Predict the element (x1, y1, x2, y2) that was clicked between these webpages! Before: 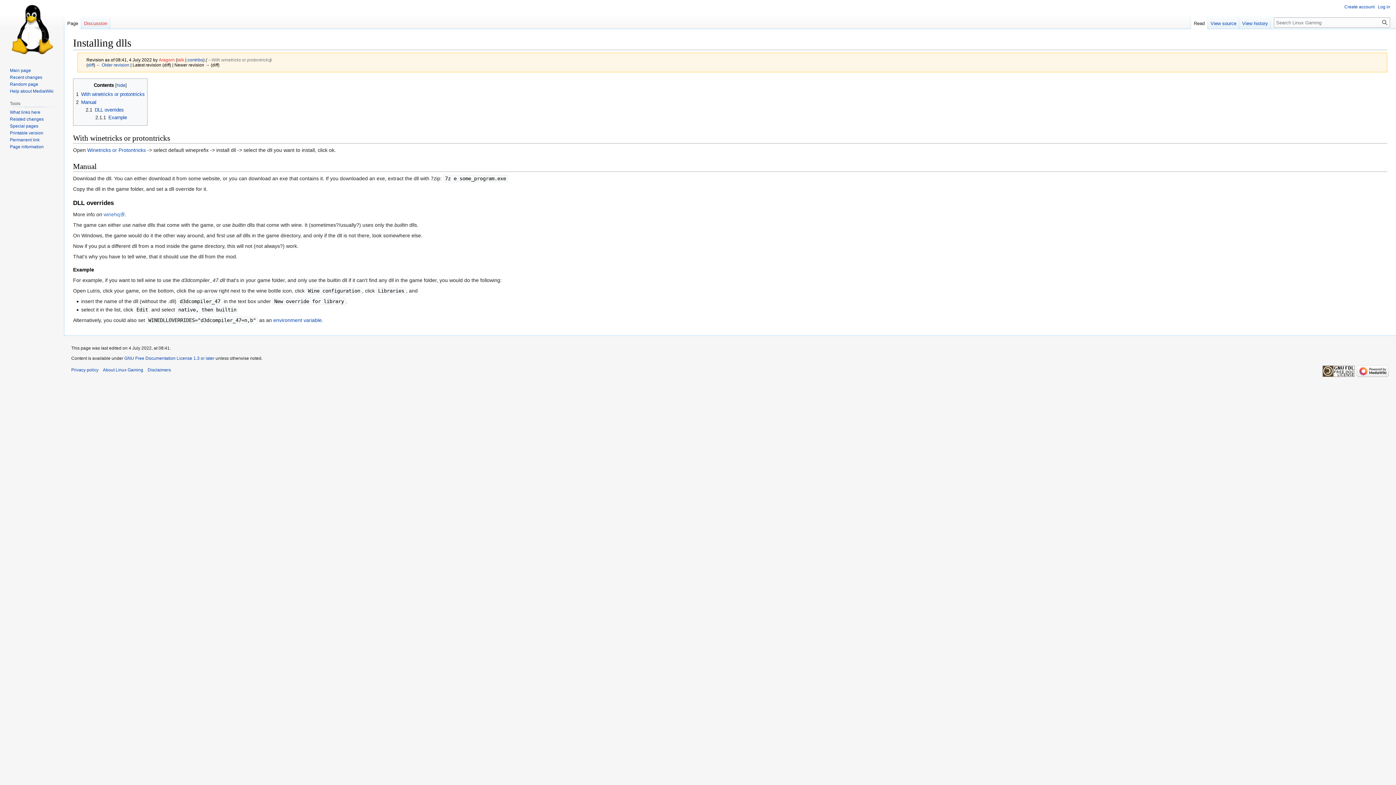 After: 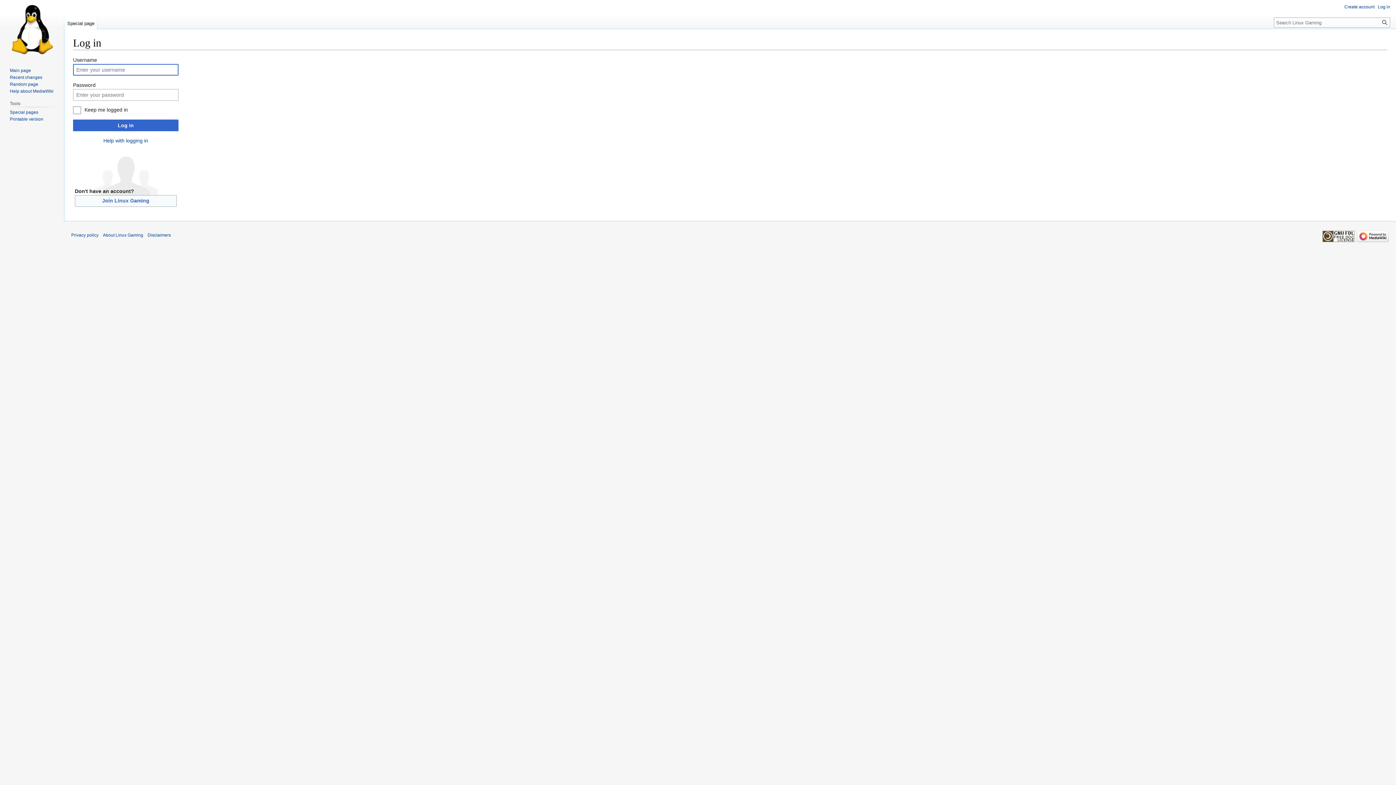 Action: bbox: (1378, 4, 1390, 9) label: Log in